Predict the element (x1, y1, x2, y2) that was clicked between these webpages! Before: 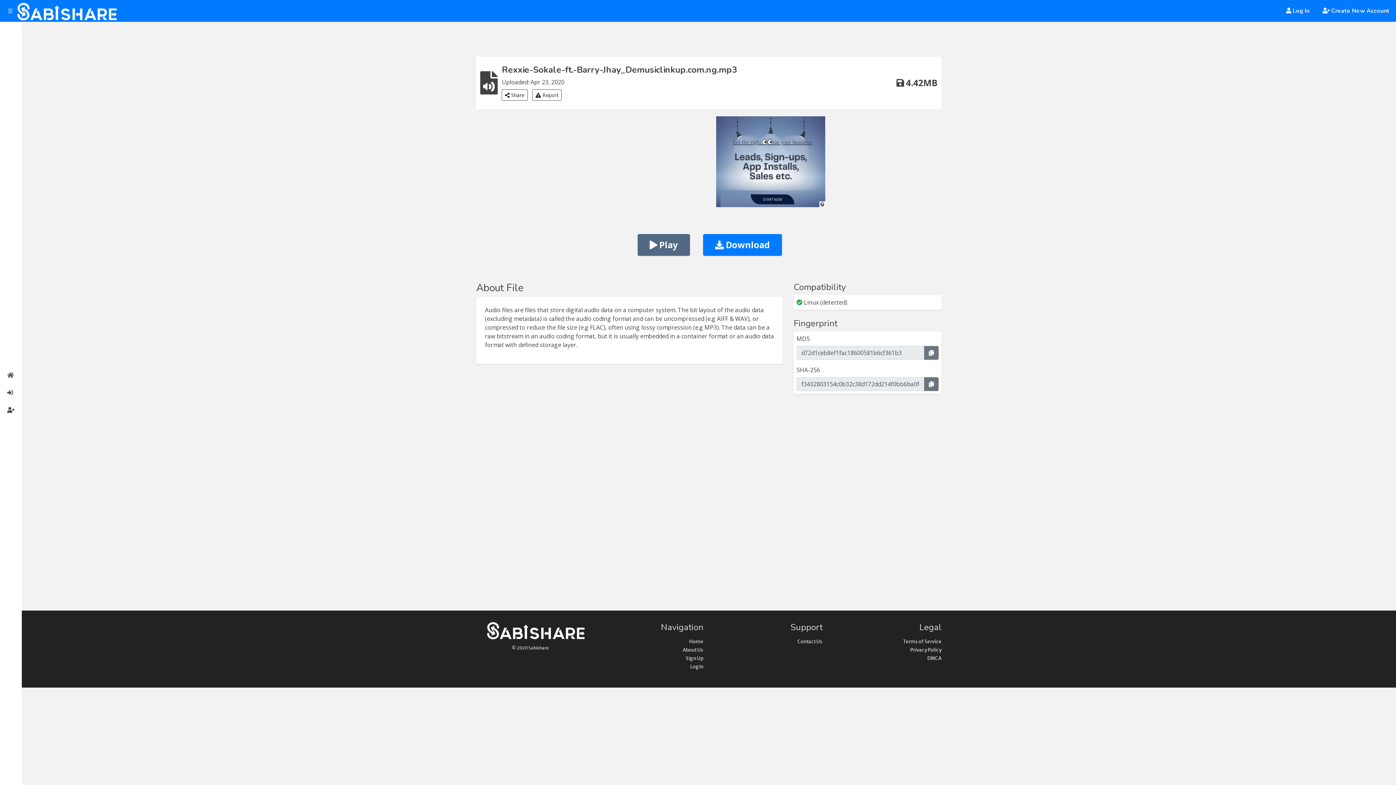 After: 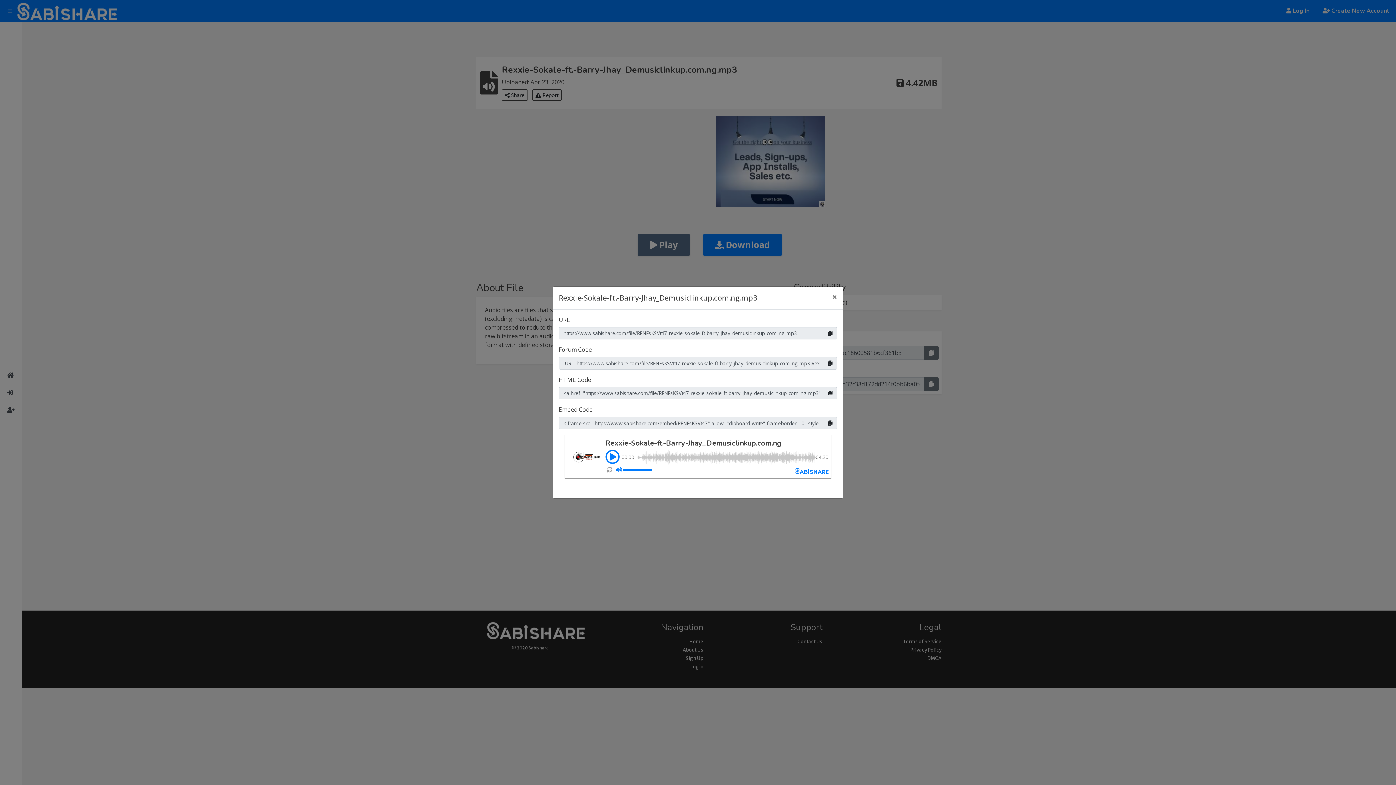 Action: label:  Share bbox: (501, 89, 527, 100)